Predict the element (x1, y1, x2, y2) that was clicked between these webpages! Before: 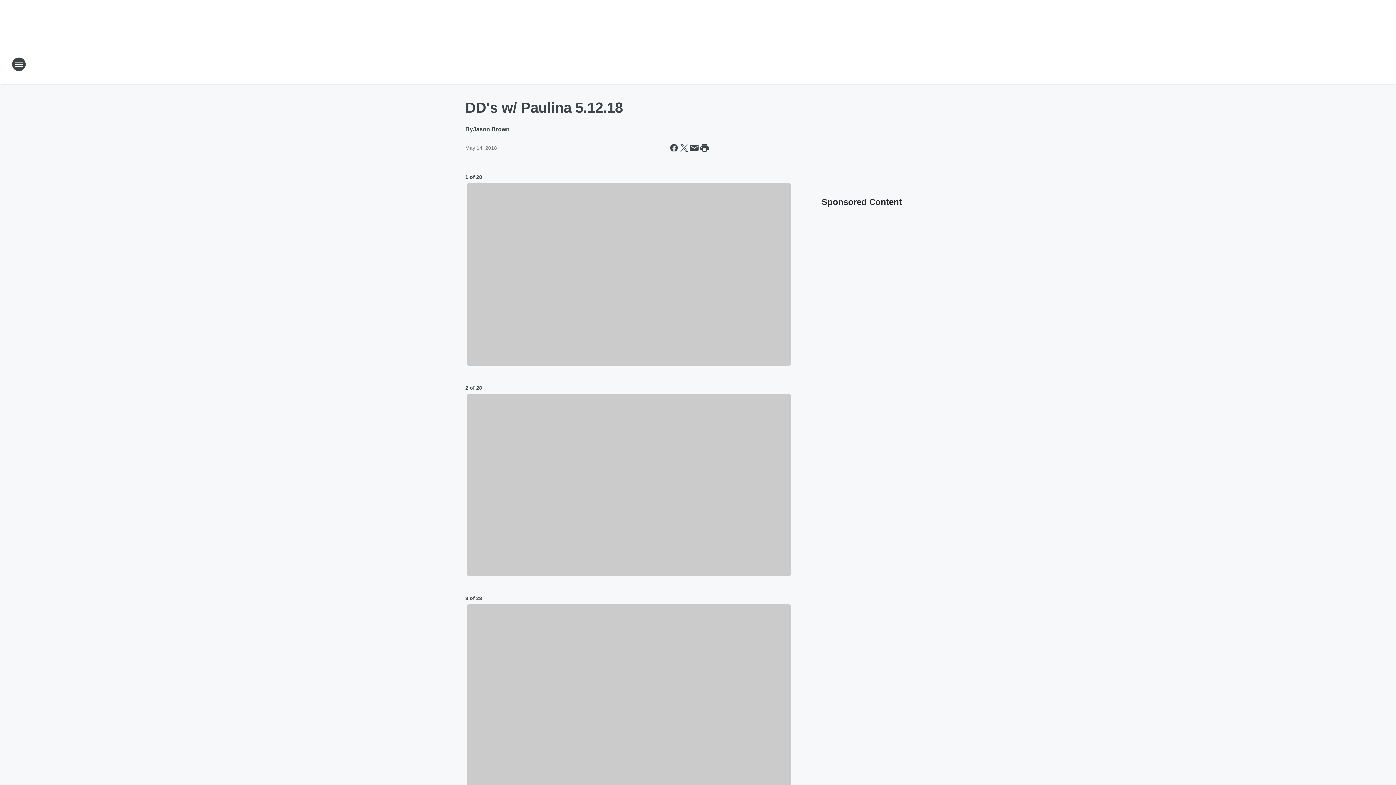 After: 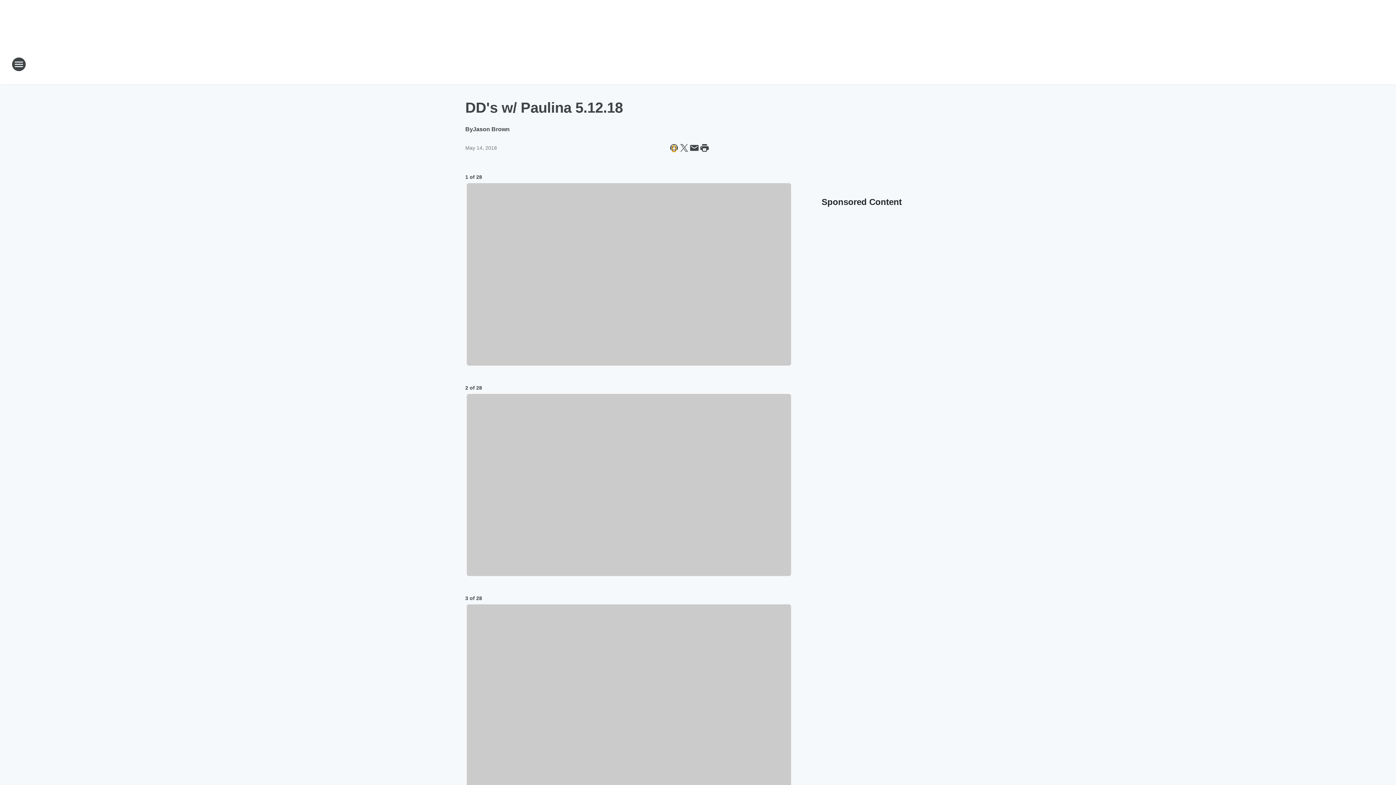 Action: bbox: (669, 142, 679, 153) label: Share this page on Facebook